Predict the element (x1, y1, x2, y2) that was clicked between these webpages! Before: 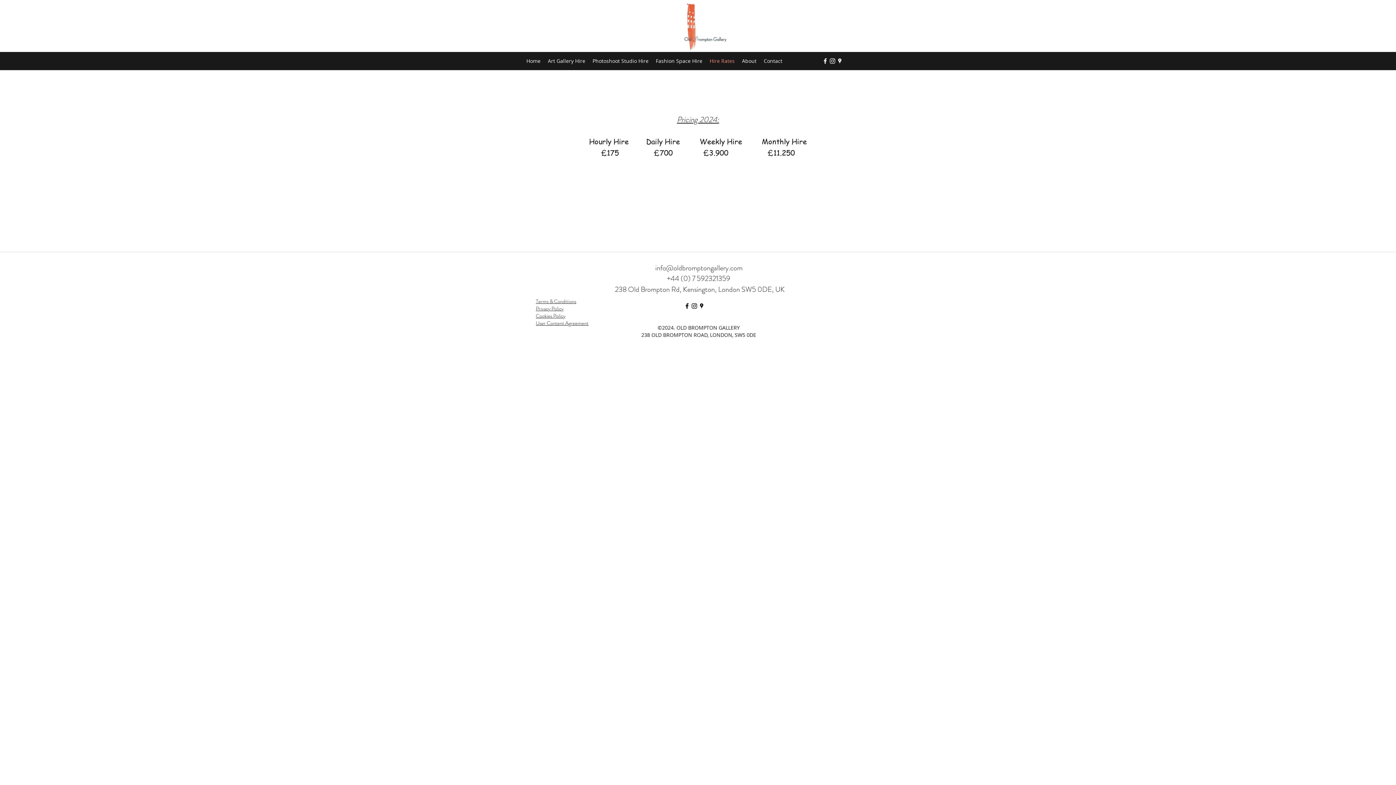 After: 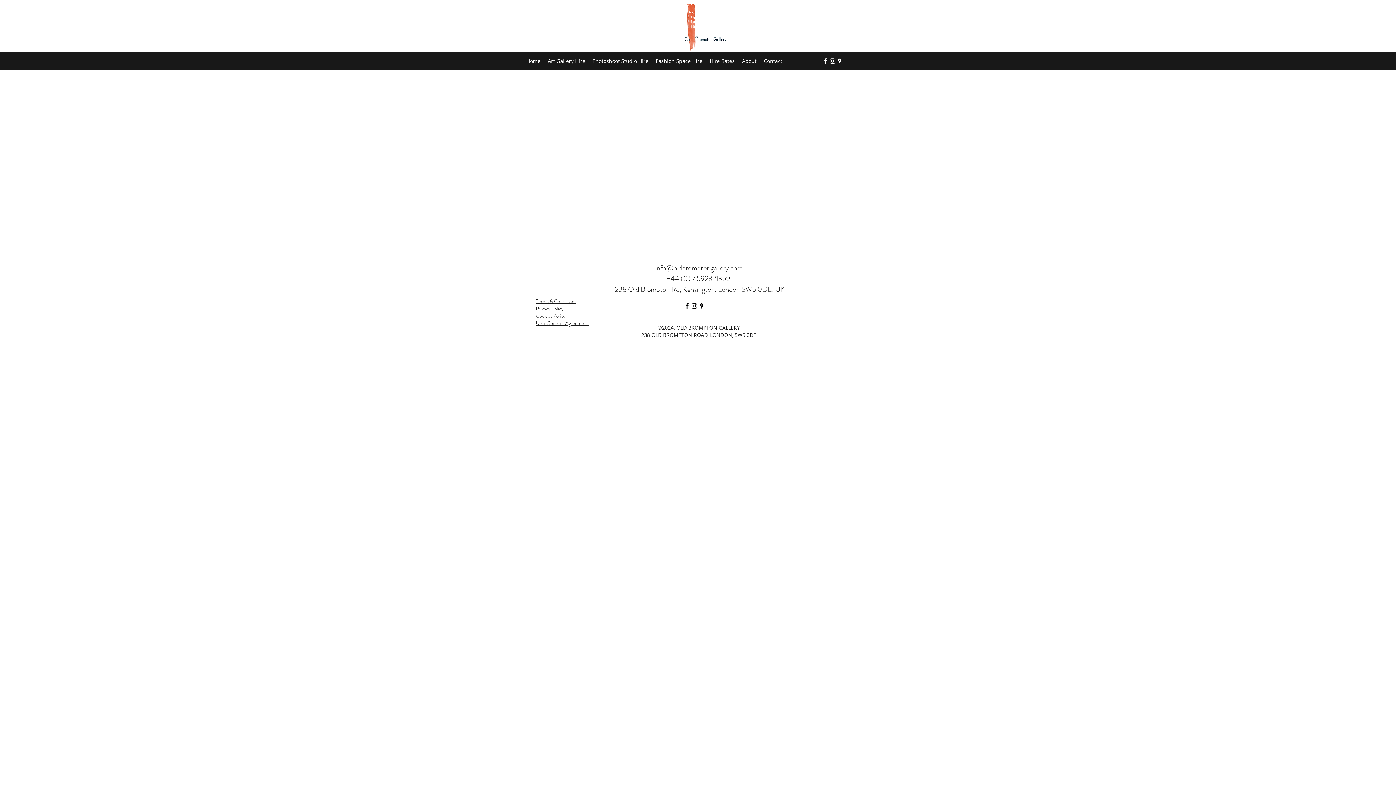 Action: bbox: (536, 319, 588, 326) label: User Content Agreement